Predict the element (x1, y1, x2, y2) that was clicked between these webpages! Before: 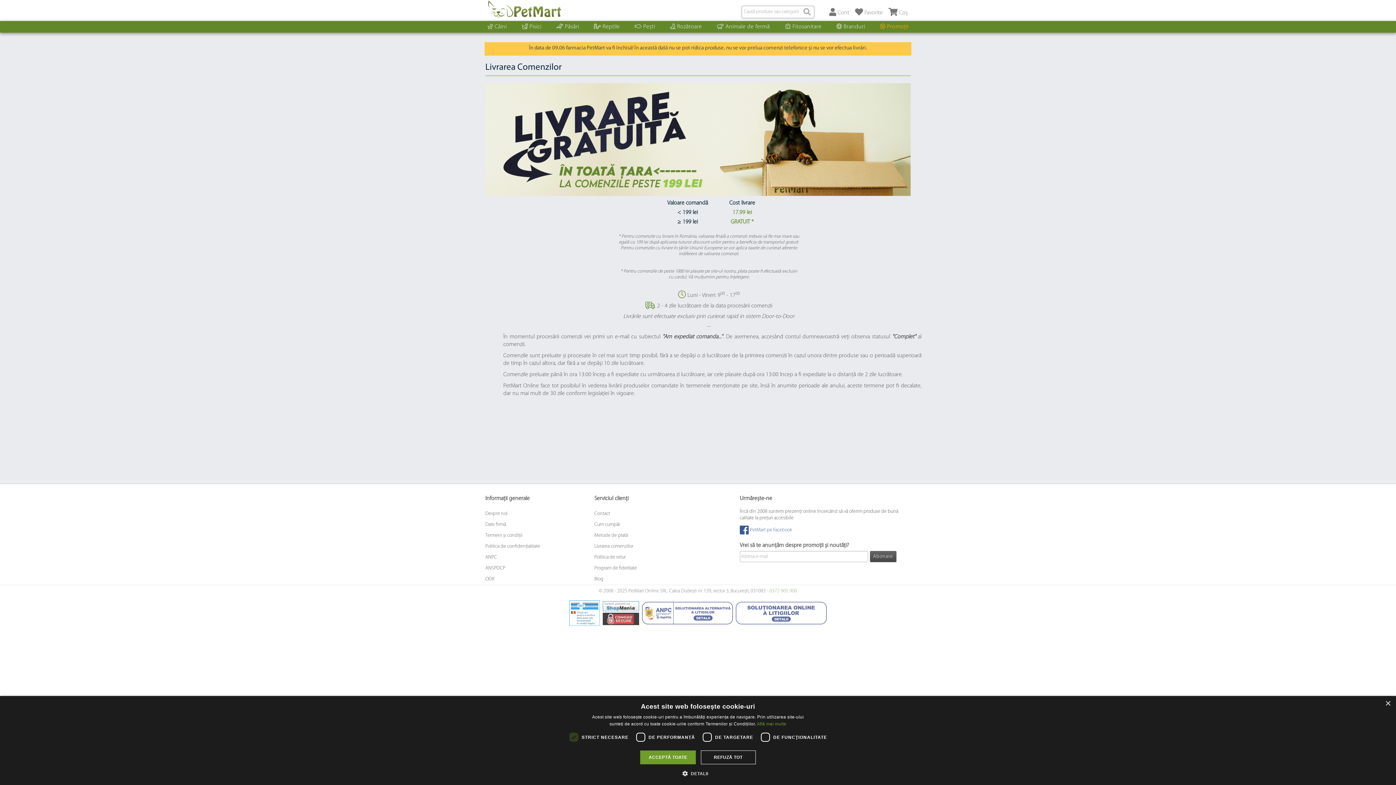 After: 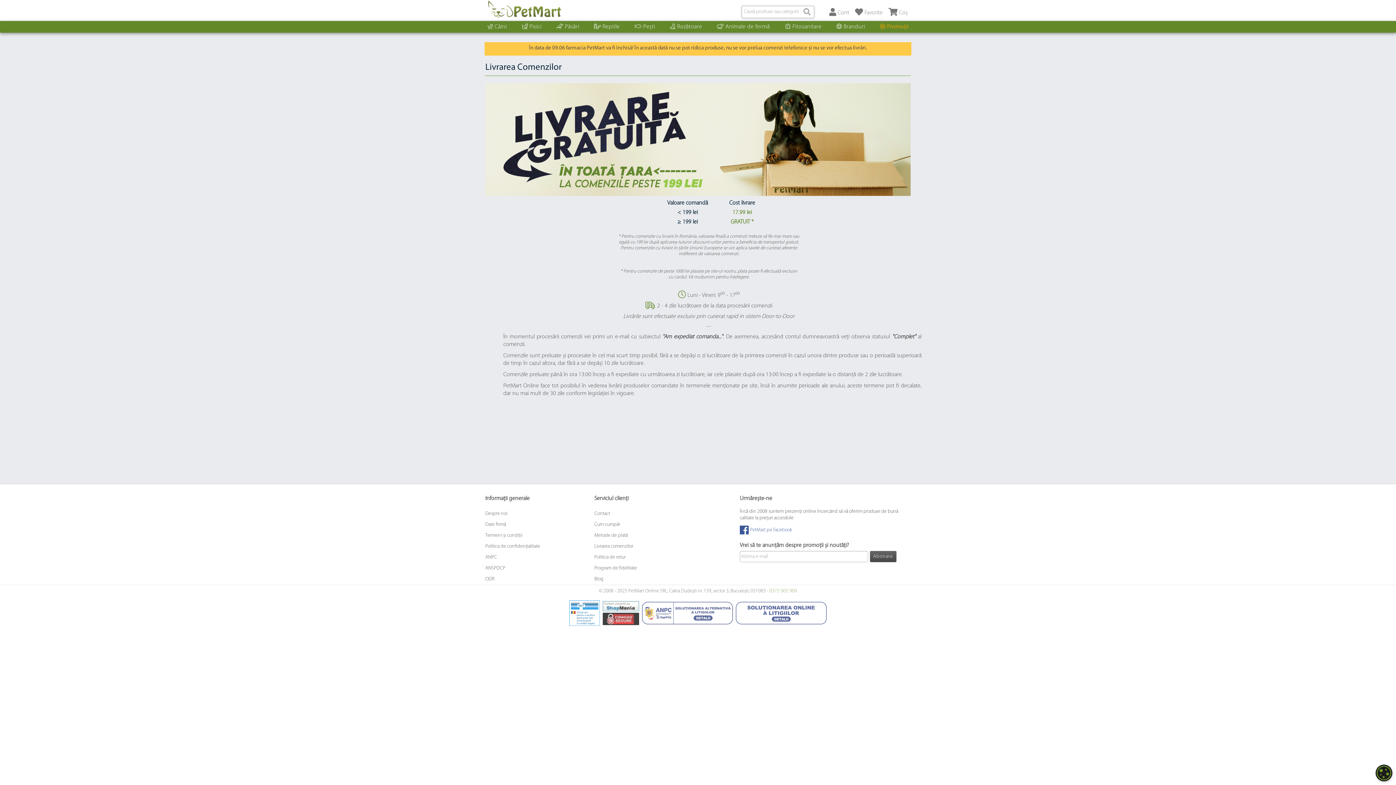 Action: bbox: (640, 750, 695, 764) label: ACCEPTĂ TOATE